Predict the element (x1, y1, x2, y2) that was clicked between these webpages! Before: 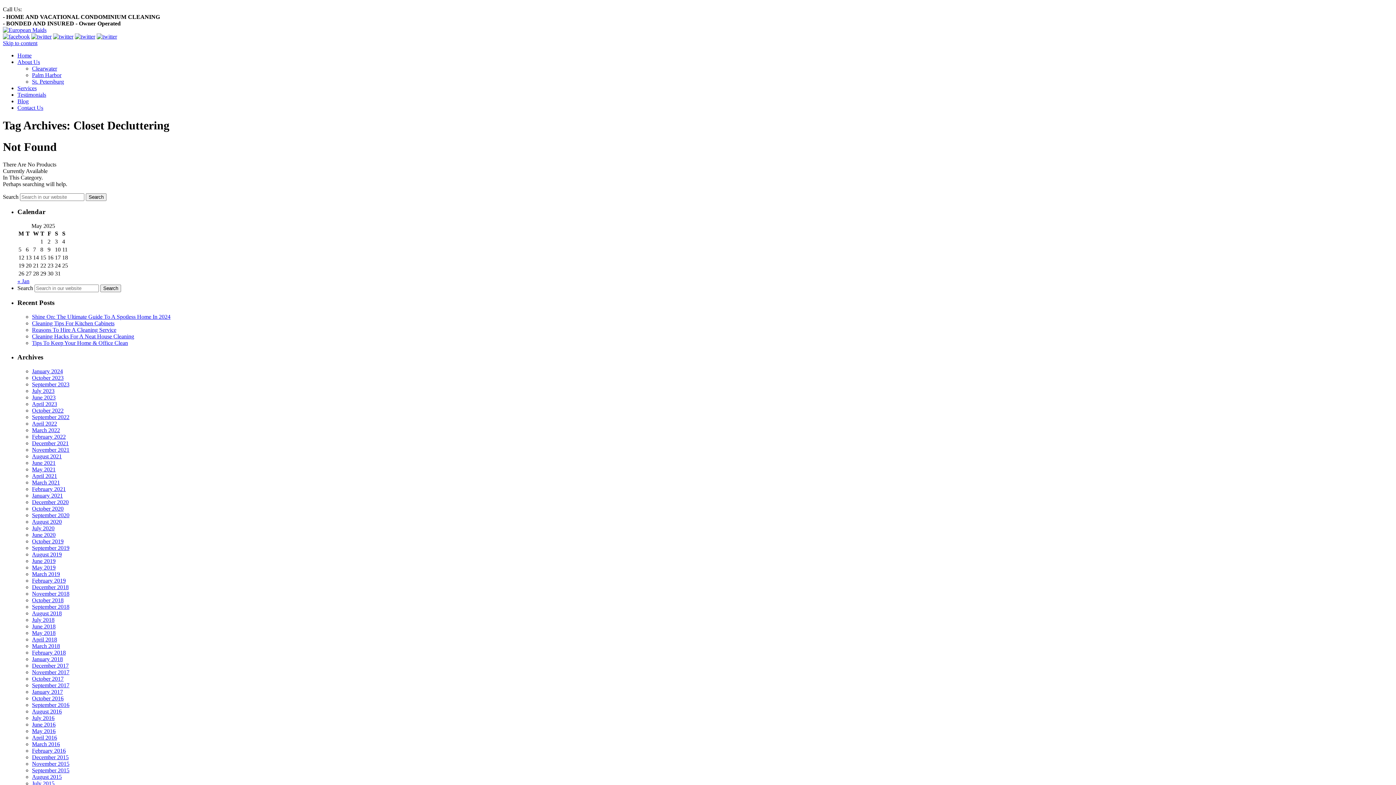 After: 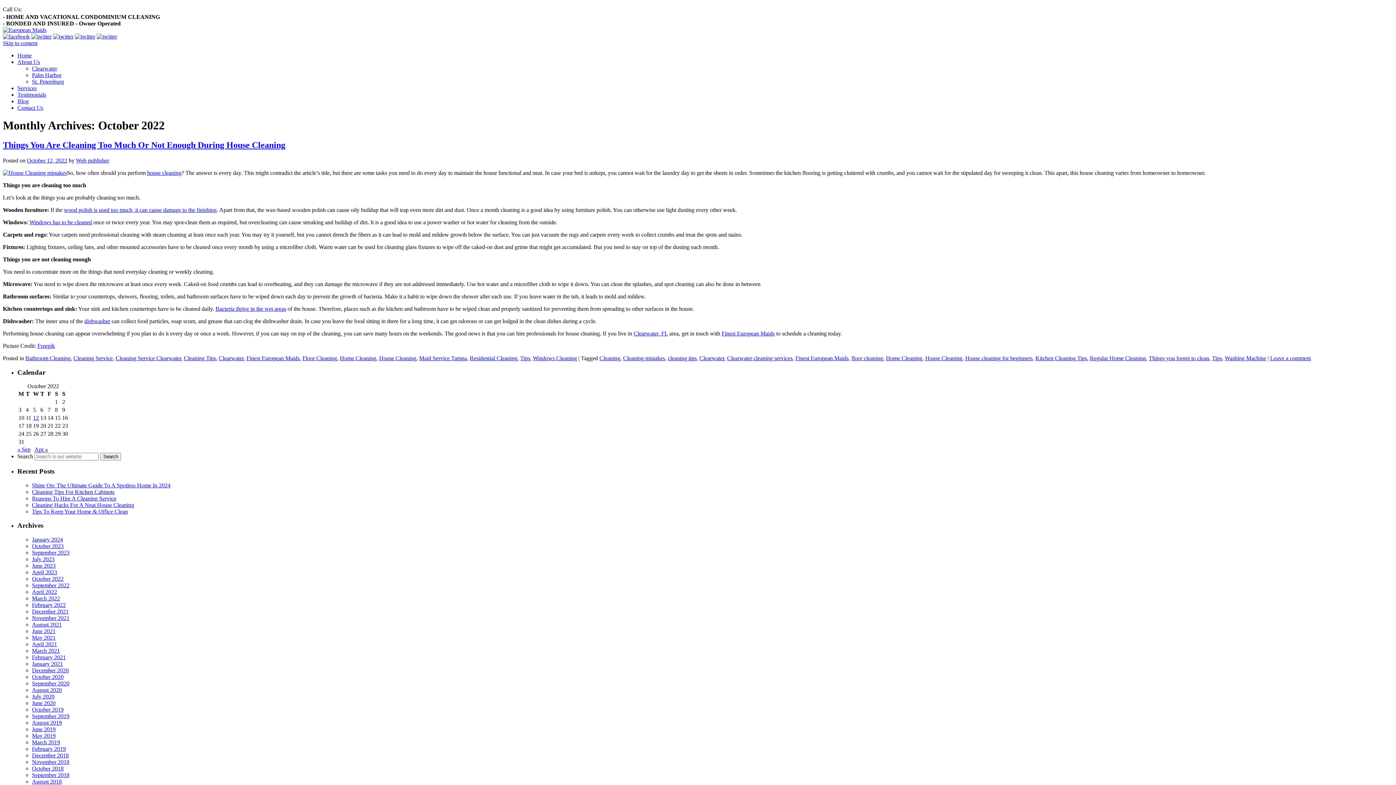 Action: bbox: (32, 407, 63, 413) label: October 2022